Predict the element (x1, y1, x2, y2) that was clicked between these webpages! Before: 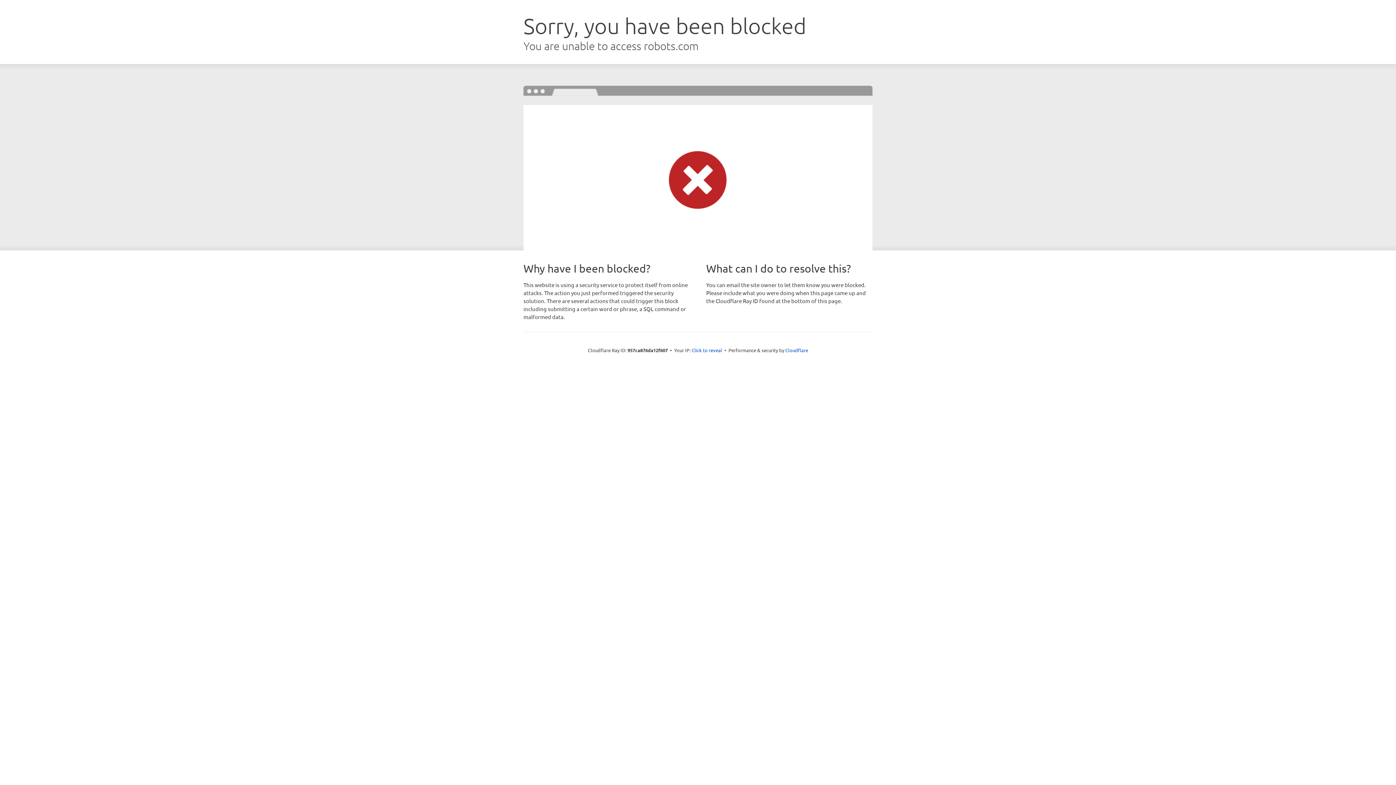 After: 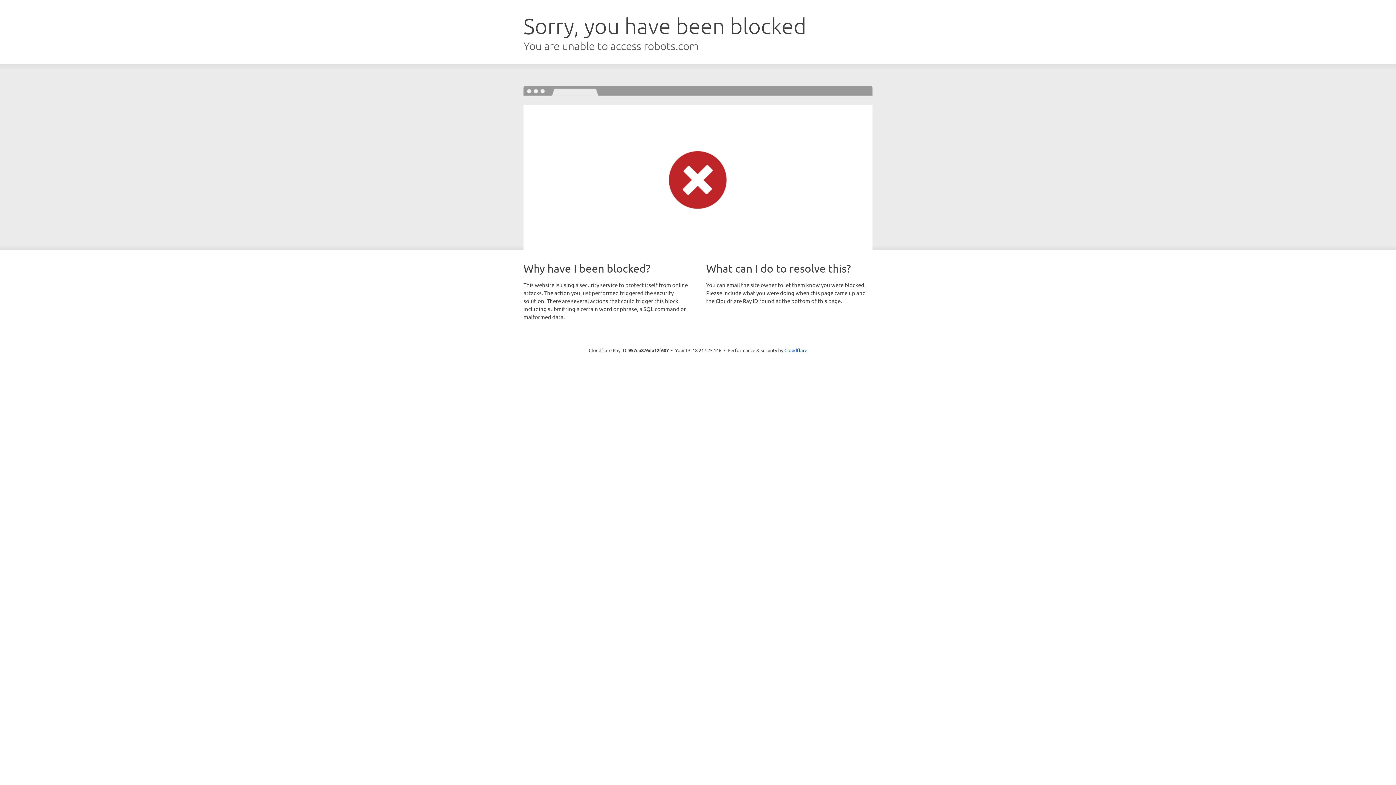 Action: label: Click to reveal bbox: (691, 346, 722, 353)